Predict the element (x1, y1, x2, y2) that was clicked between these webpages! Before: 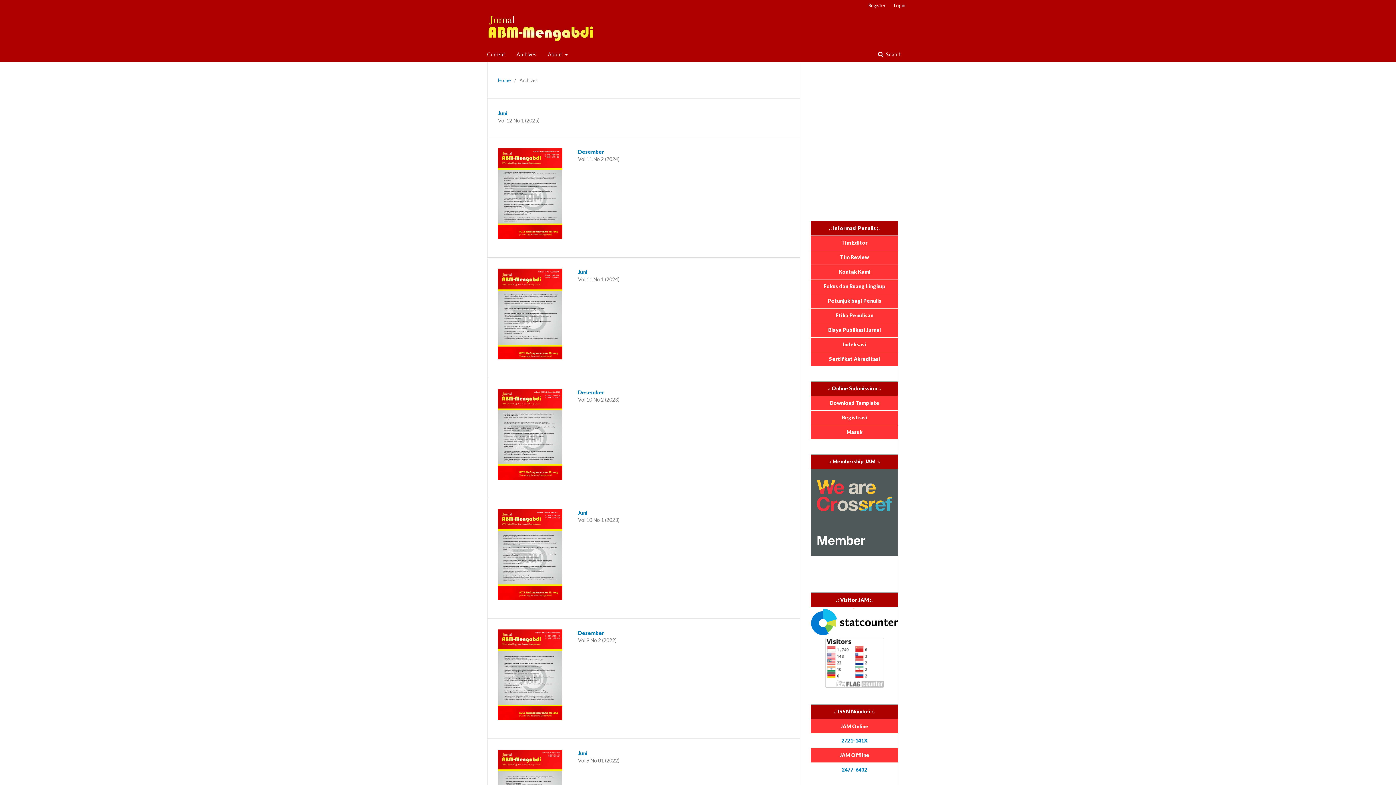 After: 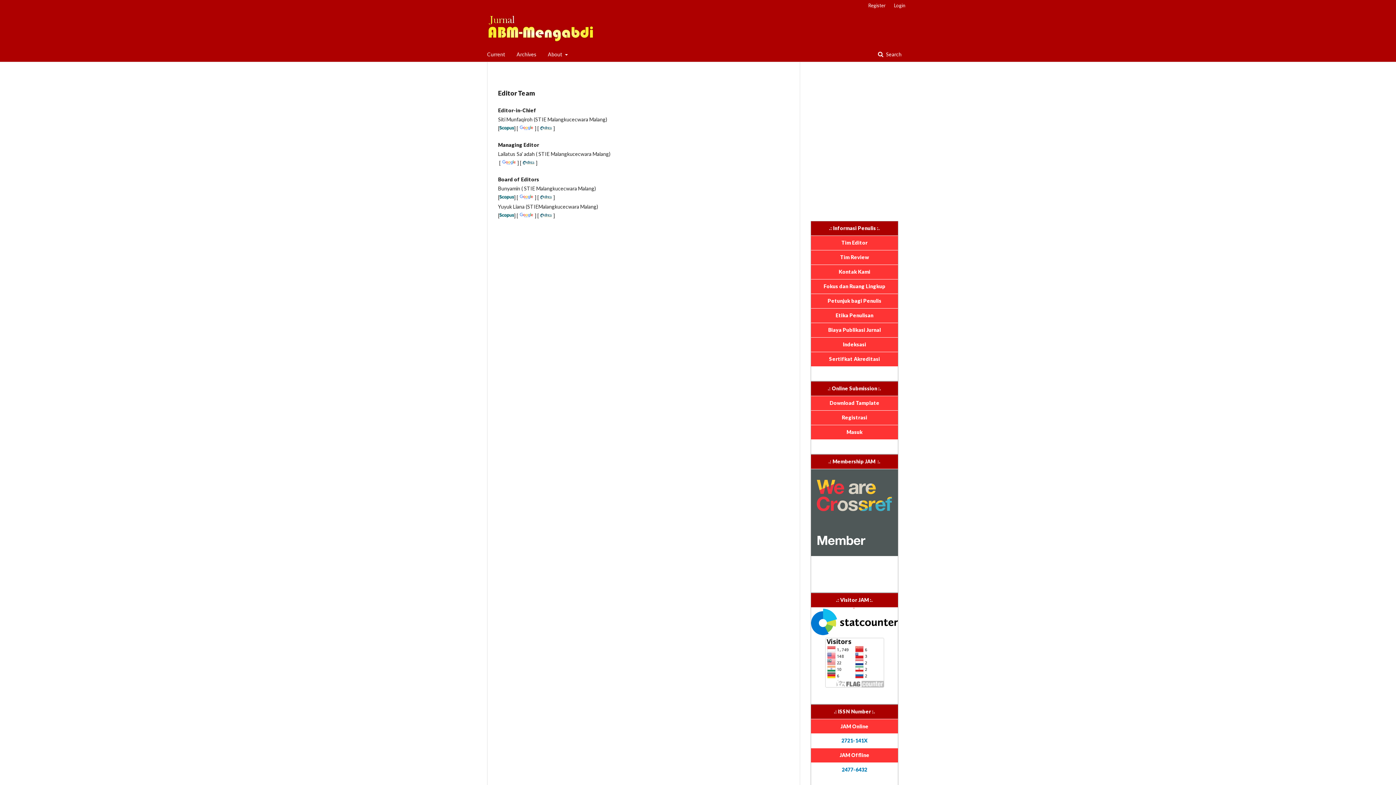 Action: bbox: (841, 239, 867, 245) label: Tim Editor